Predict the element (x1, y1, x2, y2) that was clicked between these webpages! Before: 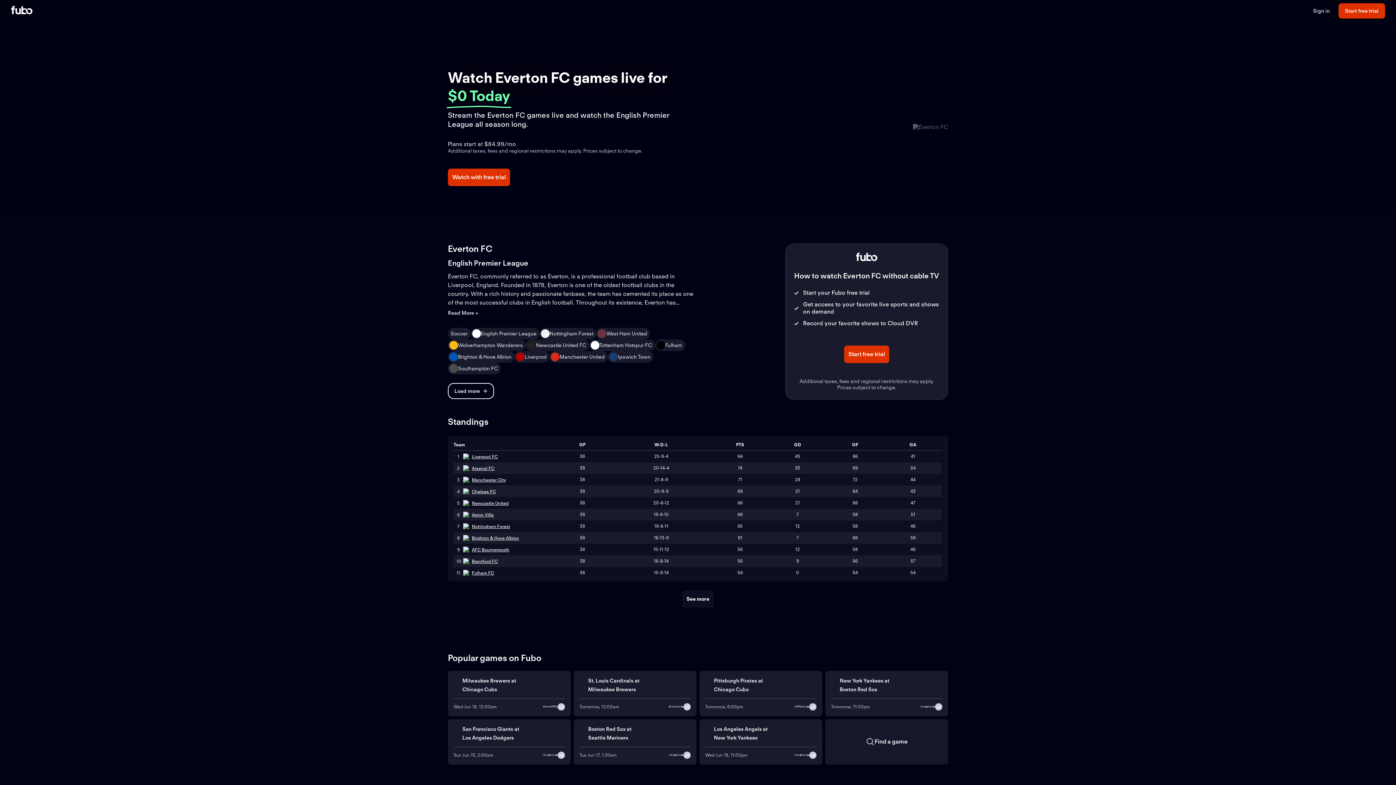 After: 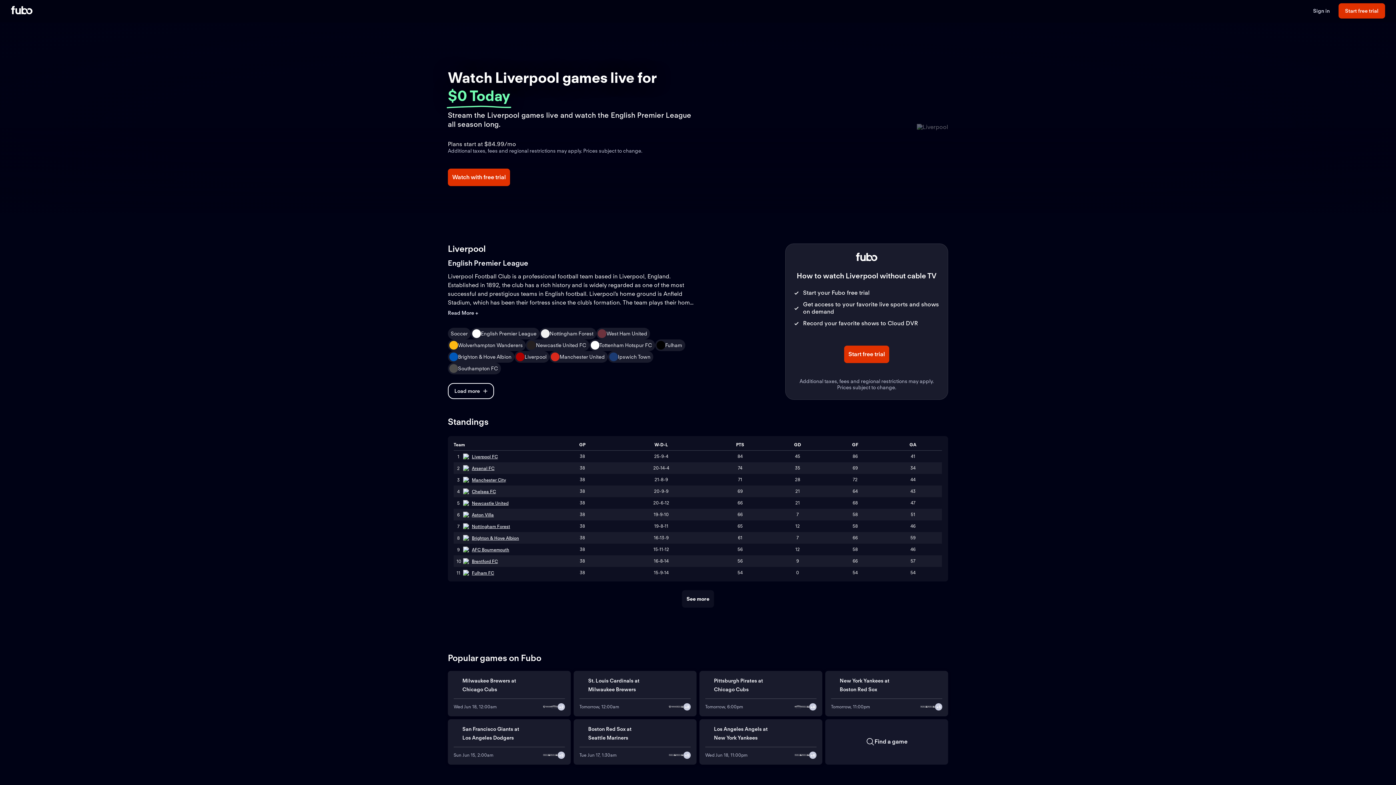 Action: bbox: (469, 454, 497, 459) label: Liverpool FC